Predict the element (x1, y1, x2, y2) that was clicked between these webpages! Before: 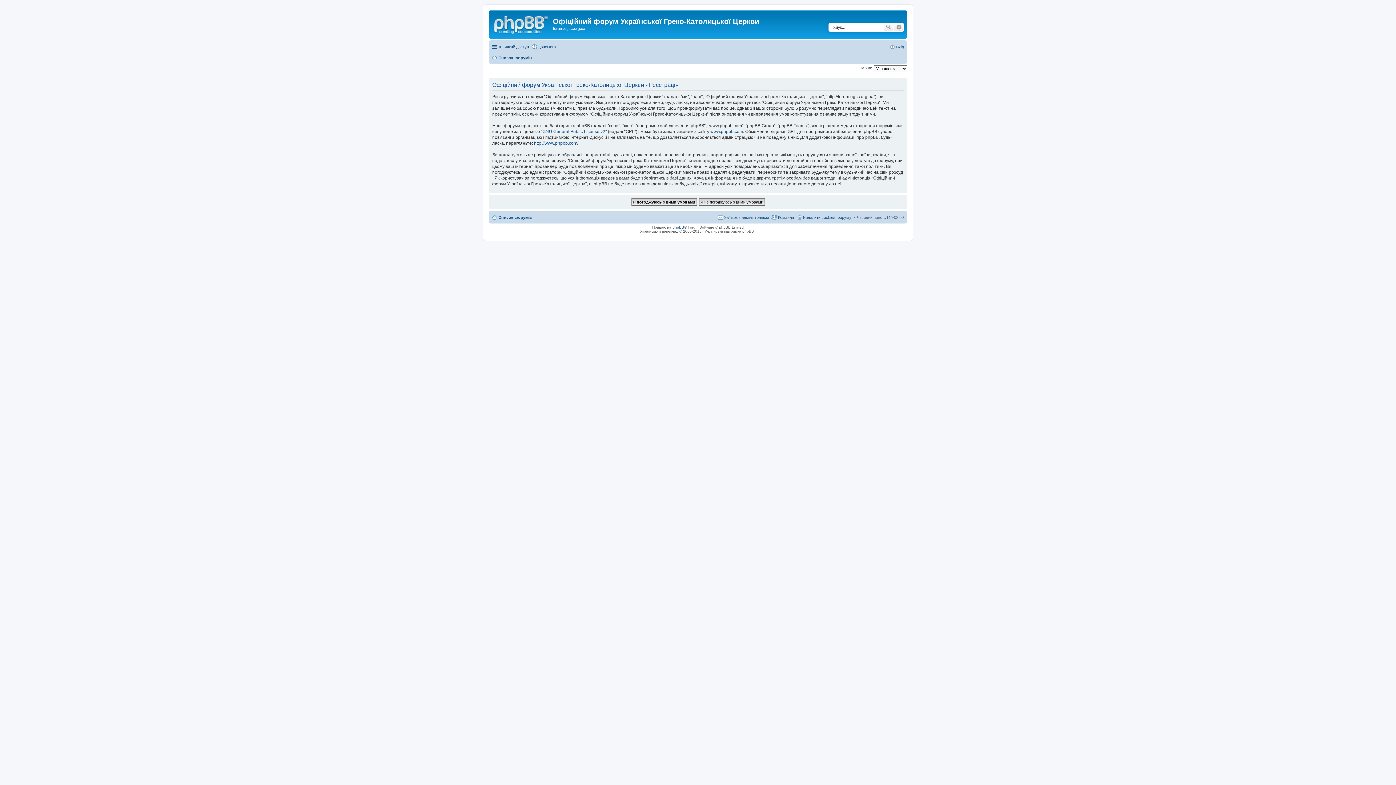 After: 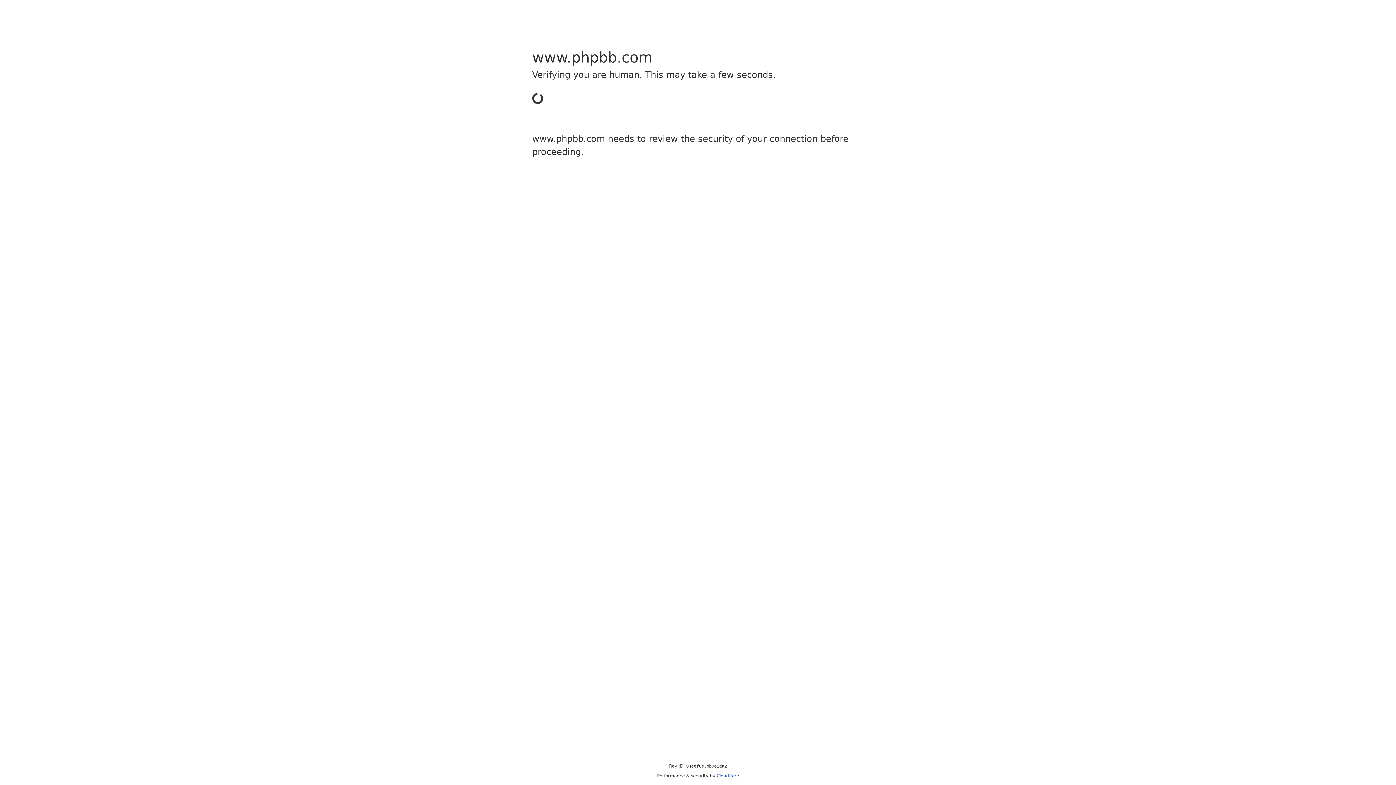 Action: label: www.phpbb.com bbox: (710, 129, 743, 134)